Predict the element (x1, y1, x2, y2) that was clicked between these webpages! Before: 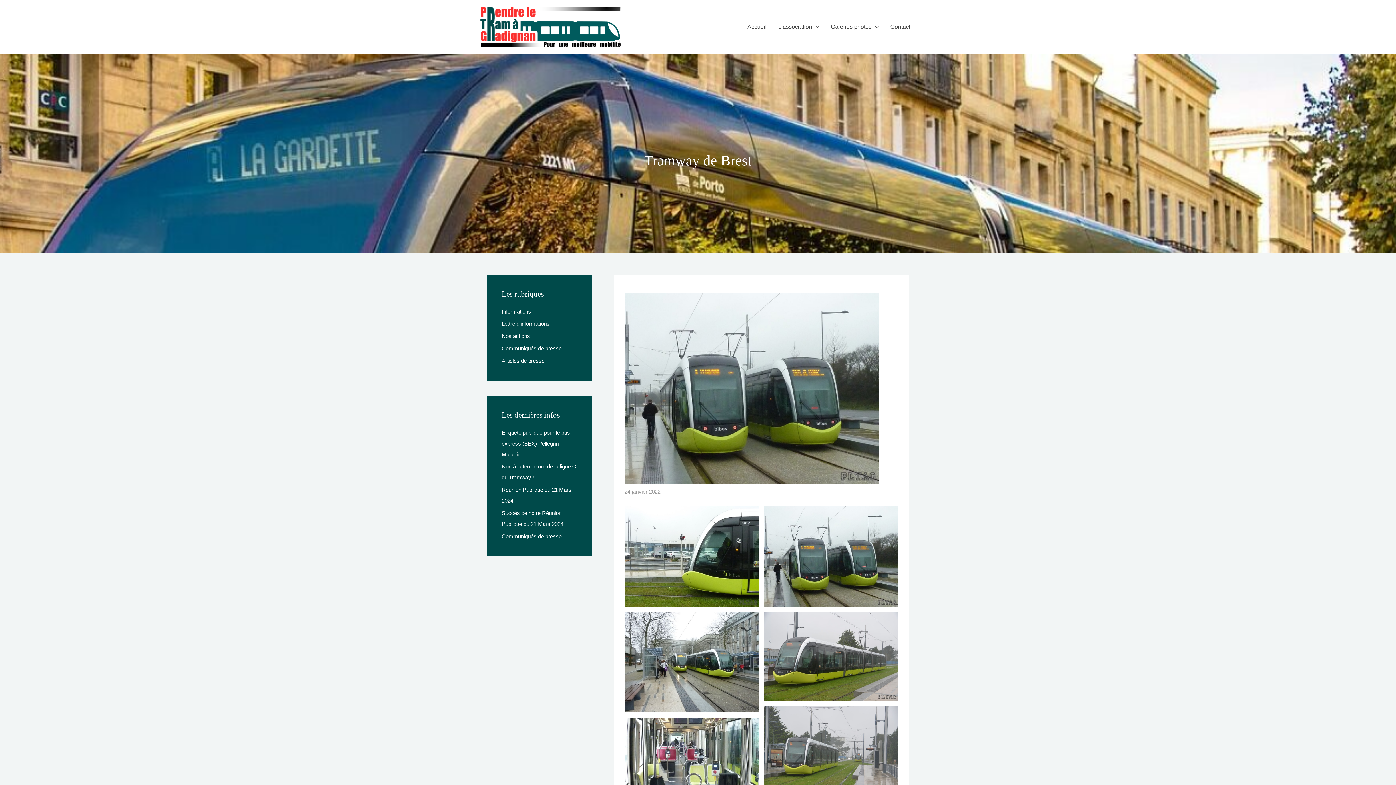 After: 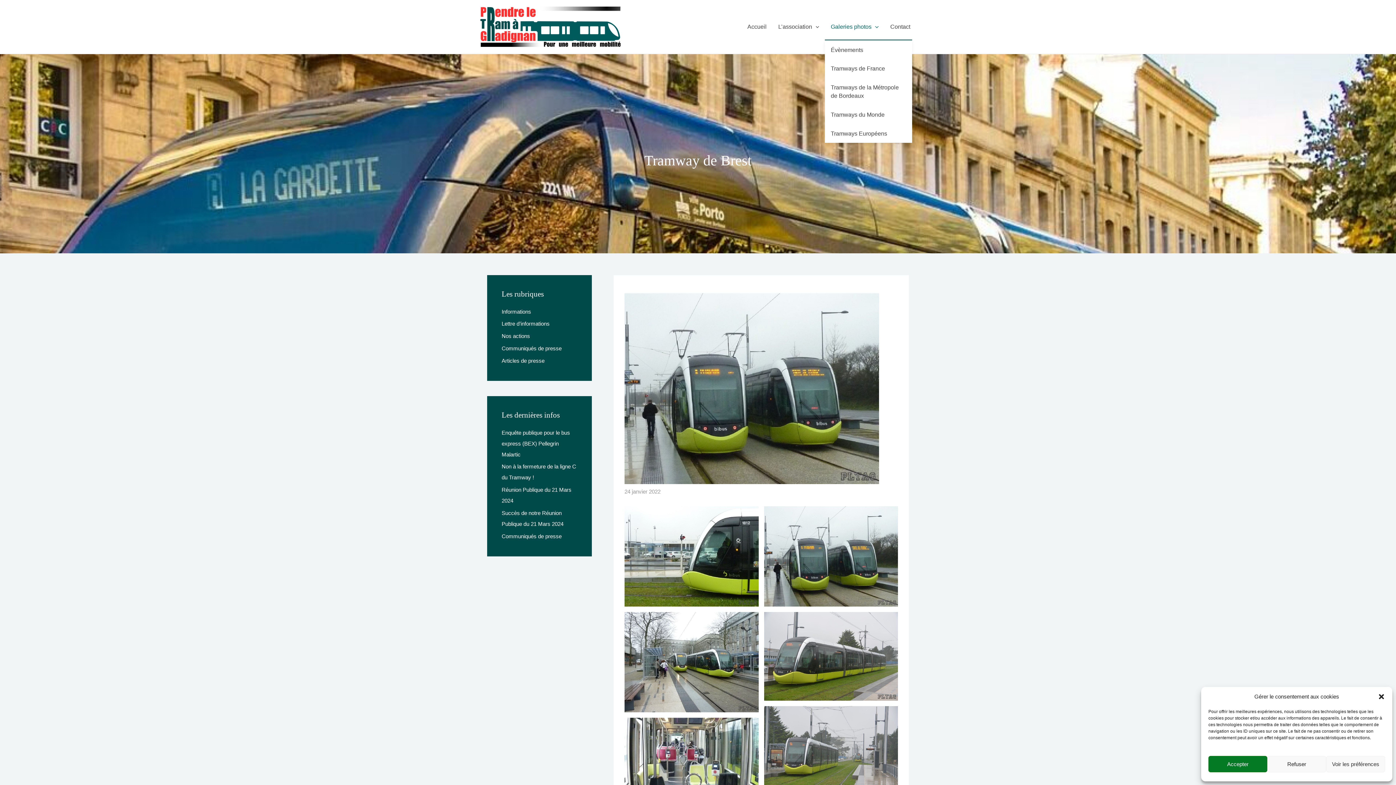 Action: label: Galeries photos bbox: (825, 14, 884, 39)